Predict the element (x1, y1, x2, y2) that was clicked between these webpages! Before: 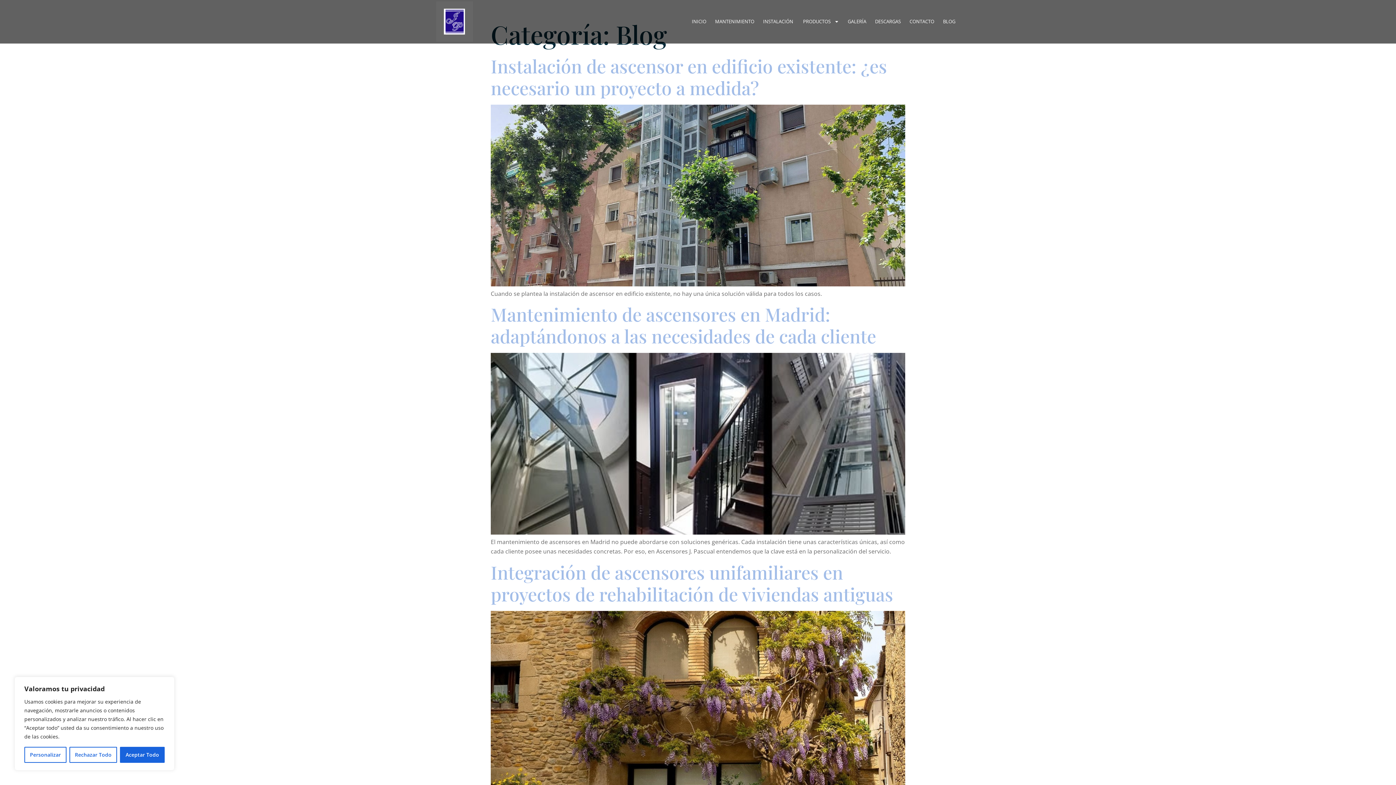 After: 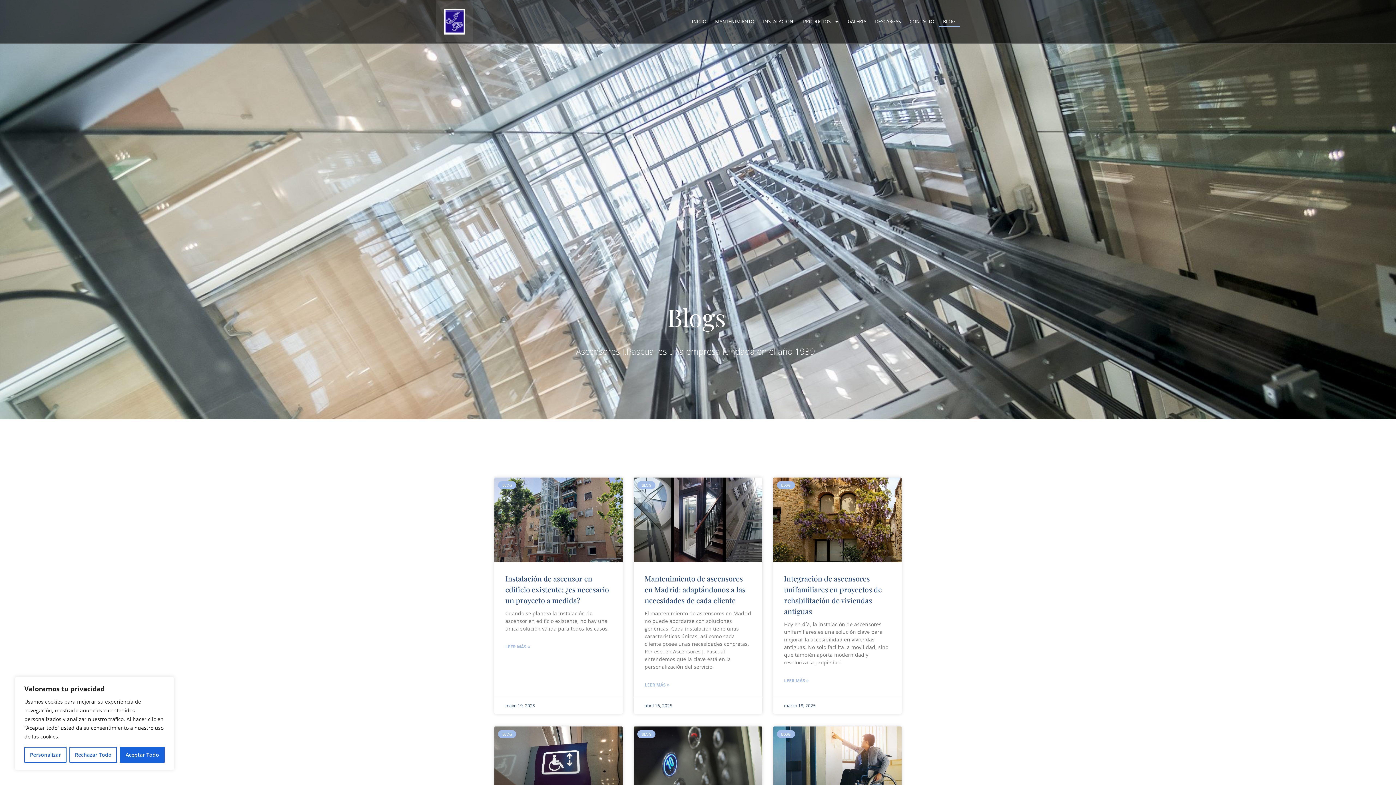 Action: label: BLOG bbox: (938, 16, 959, 27)